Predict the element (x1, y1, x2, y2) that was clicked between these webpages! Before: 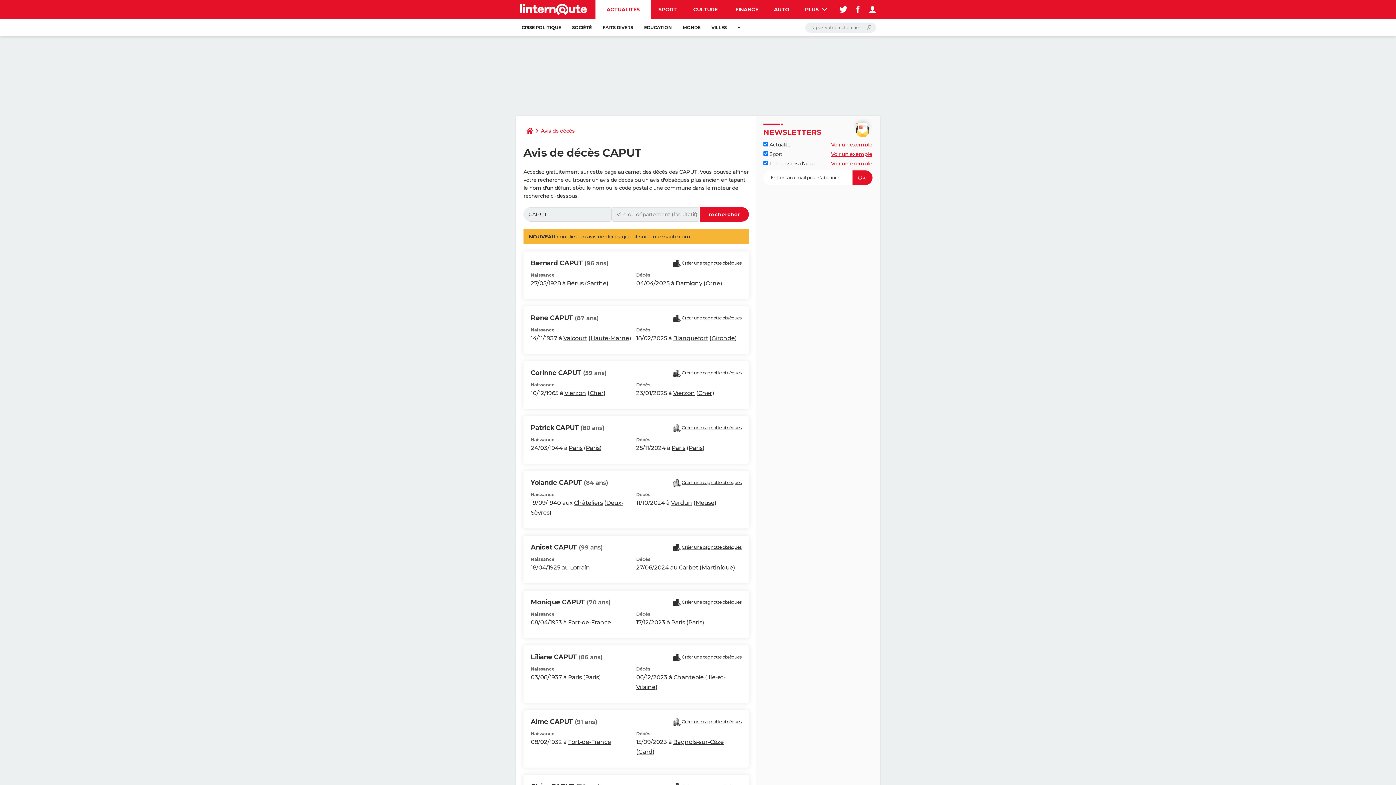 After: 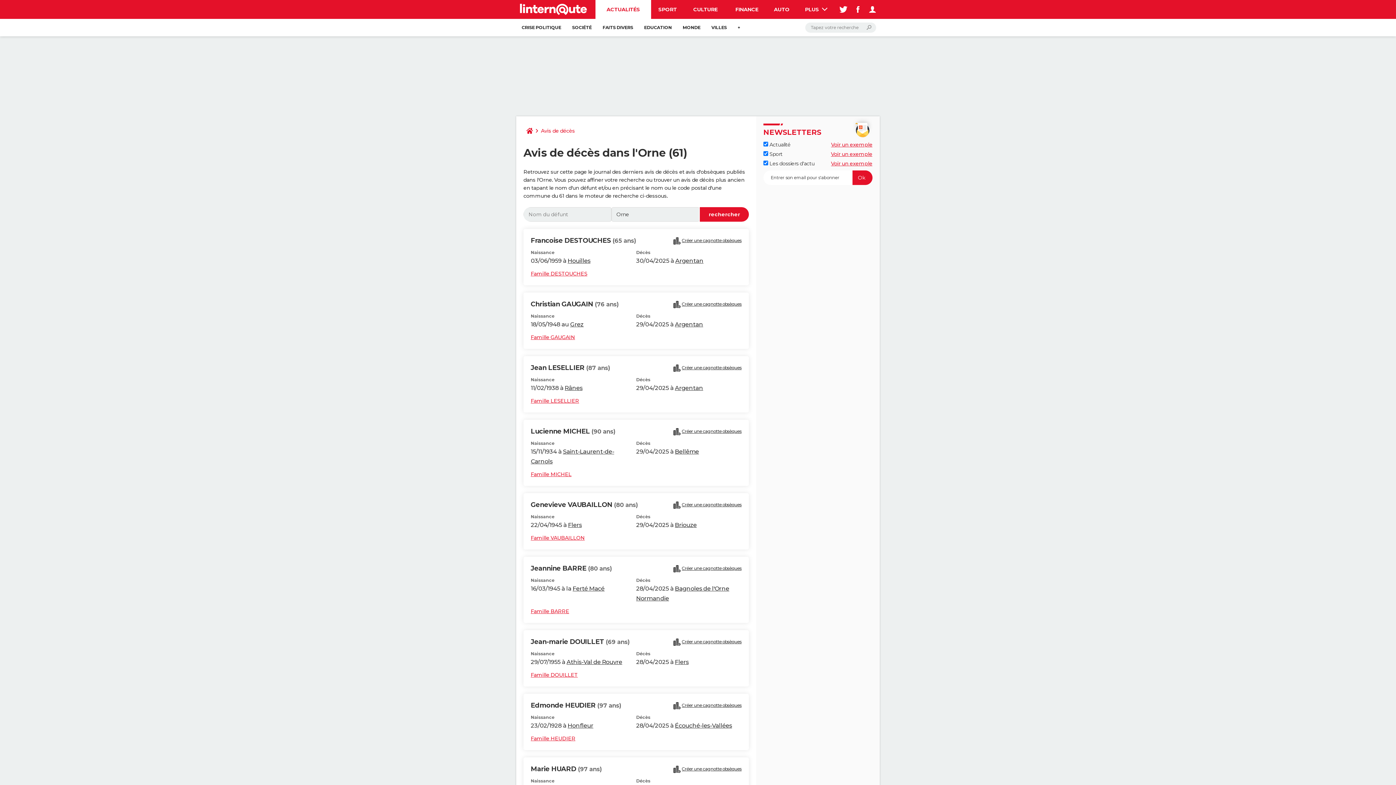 Action: bbox: (705, 280, 720, 286) label: Orne